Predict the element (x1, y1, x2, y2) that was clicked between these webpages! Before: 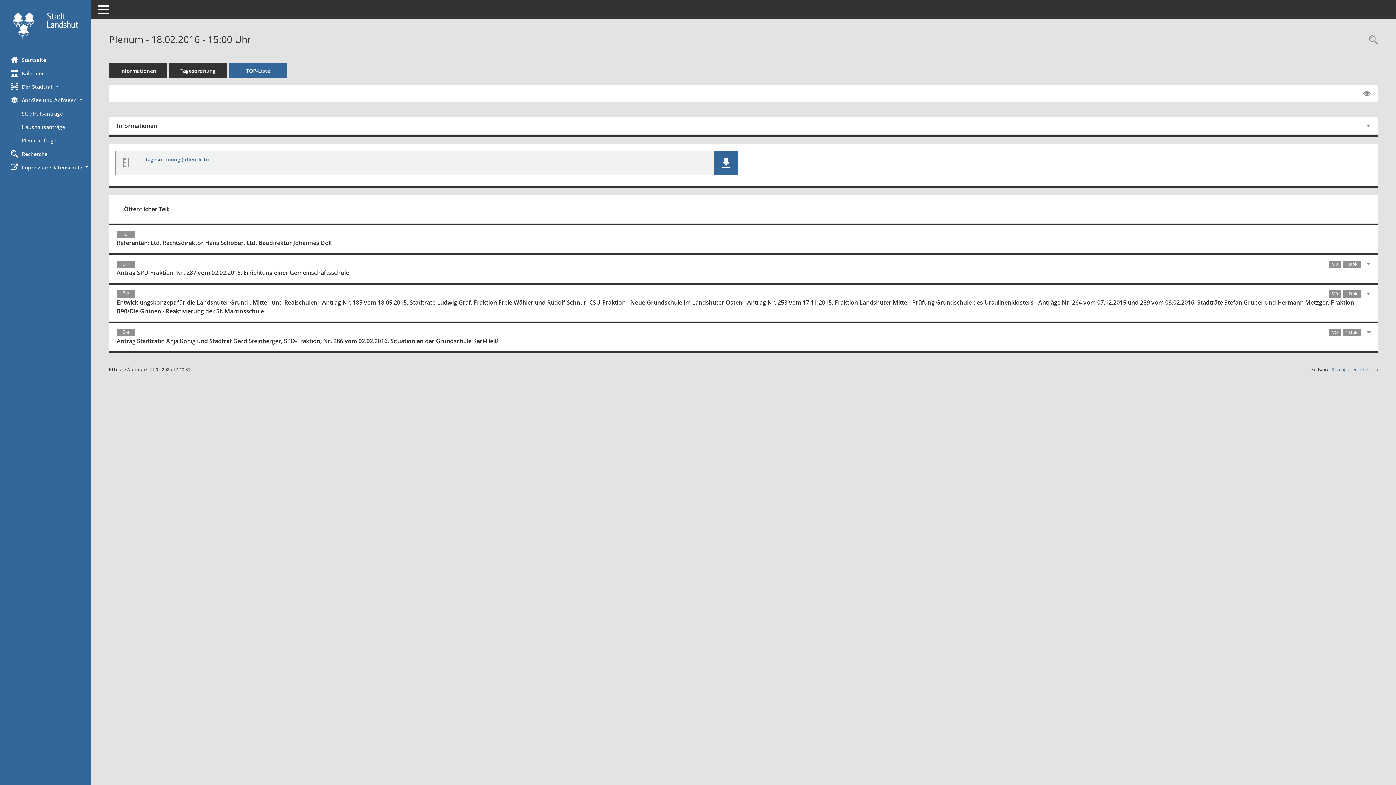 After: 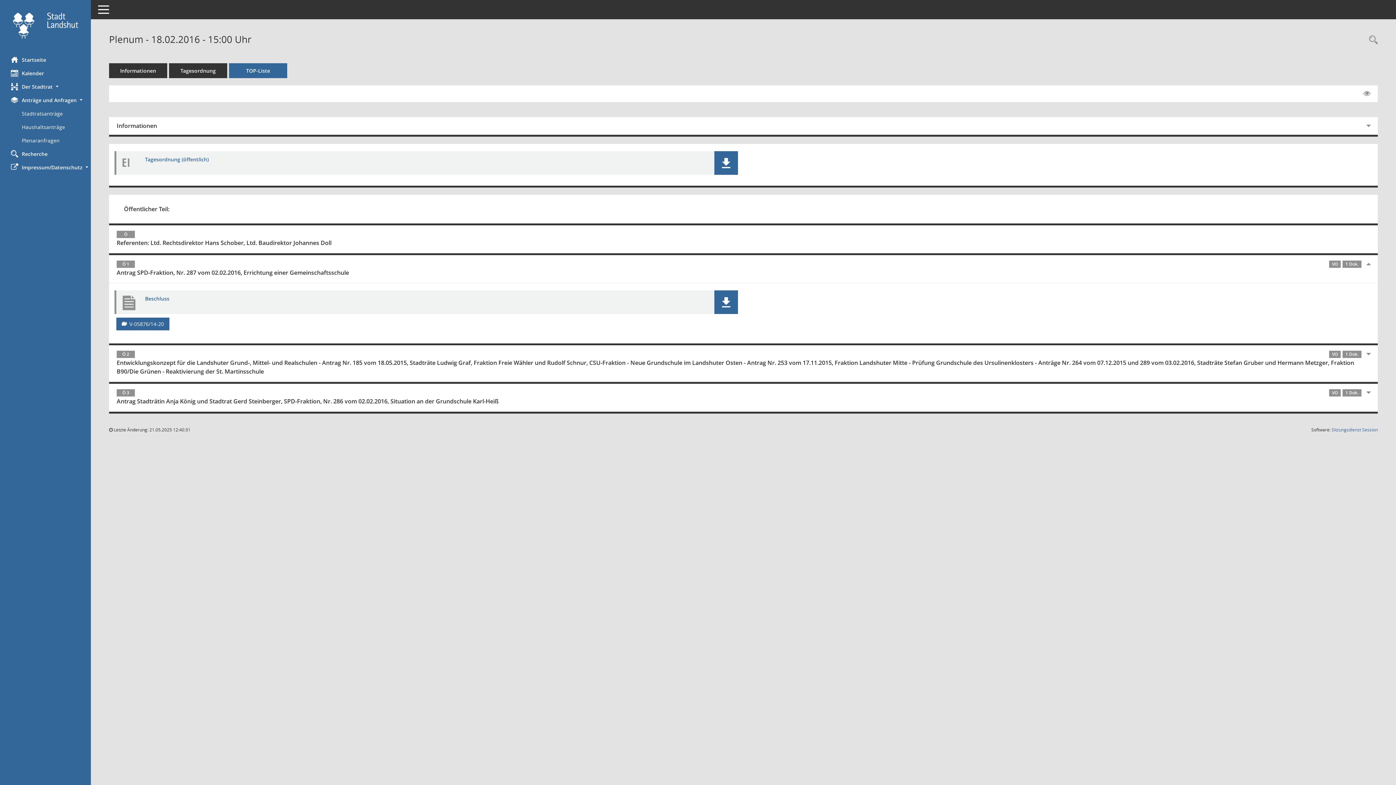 Action: label: Ö 1
VO1 Dok.
Antrag SPD-Fraktion, Nr. 287 vom 02.02.2016, Errichtung einer Gemeinschaftsschule bbox: (109, 255, 1369, 282)